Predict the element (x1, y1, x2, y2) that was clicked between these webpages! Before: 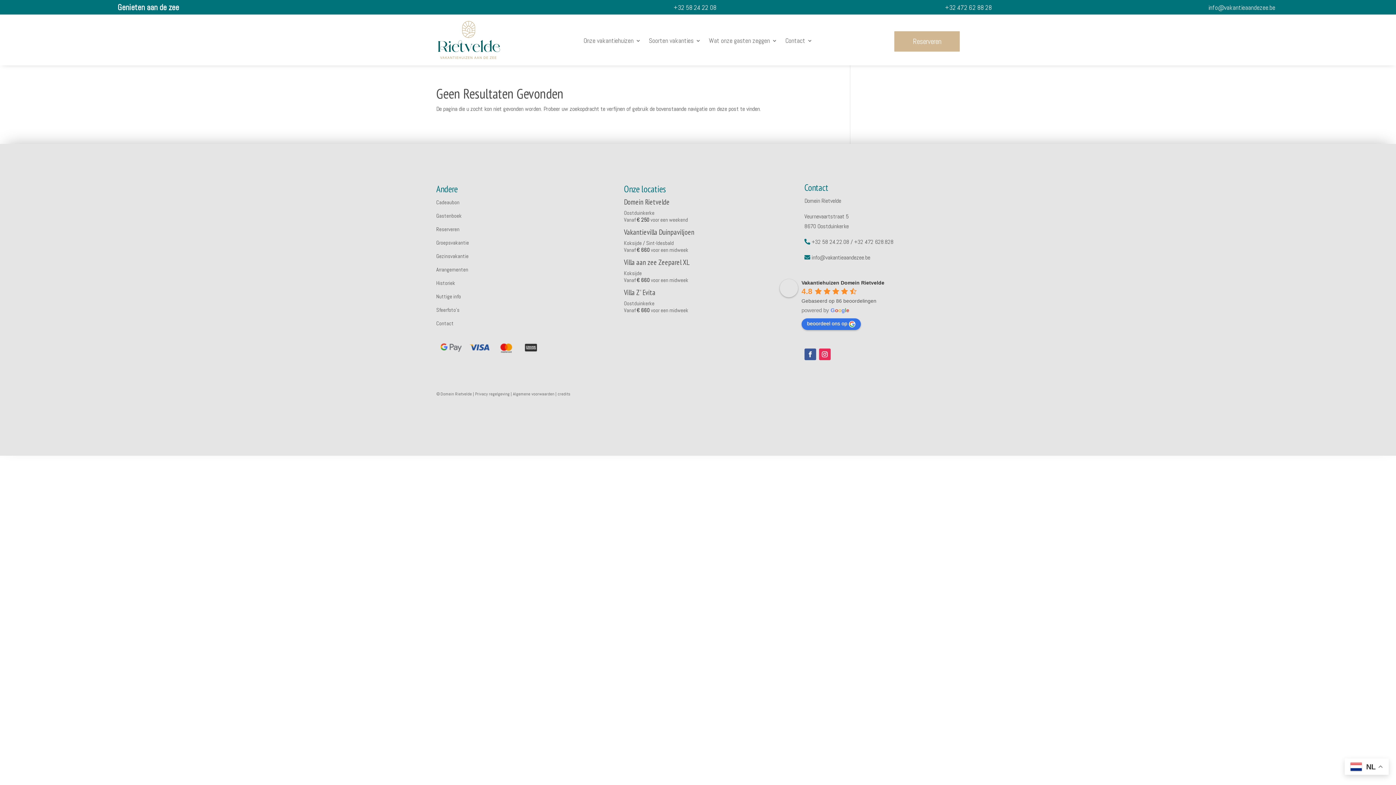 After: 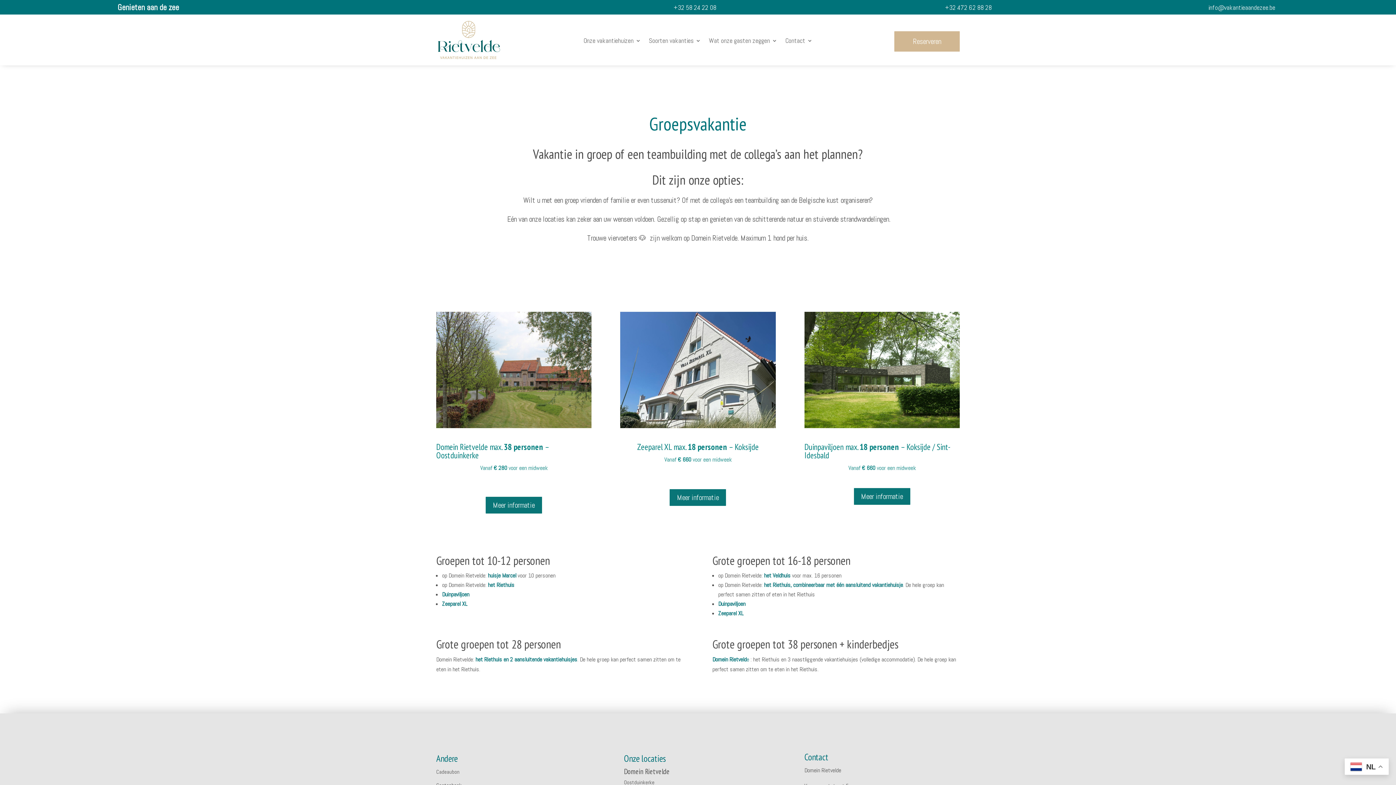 Action: bbox: (436, 239, 469, 246) label: Groepsvakantie